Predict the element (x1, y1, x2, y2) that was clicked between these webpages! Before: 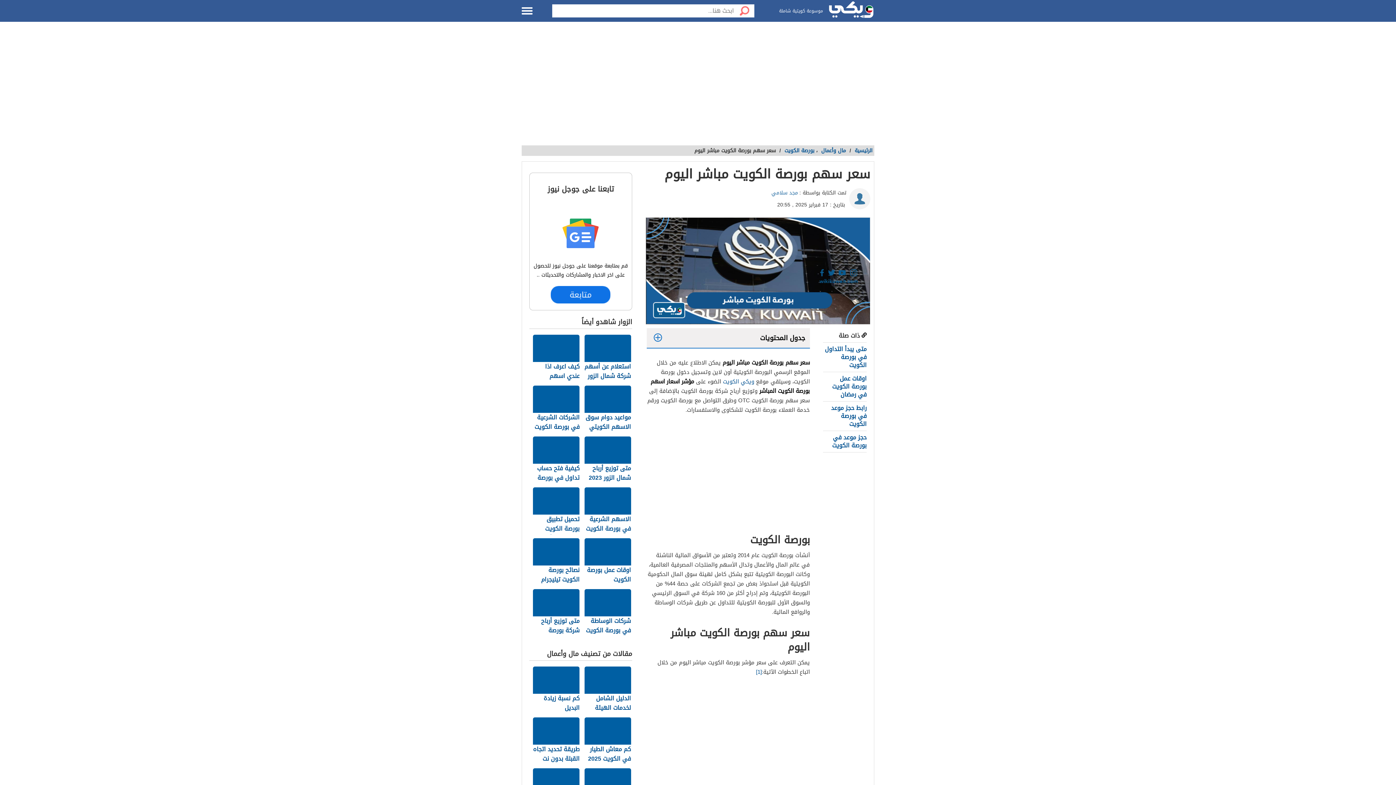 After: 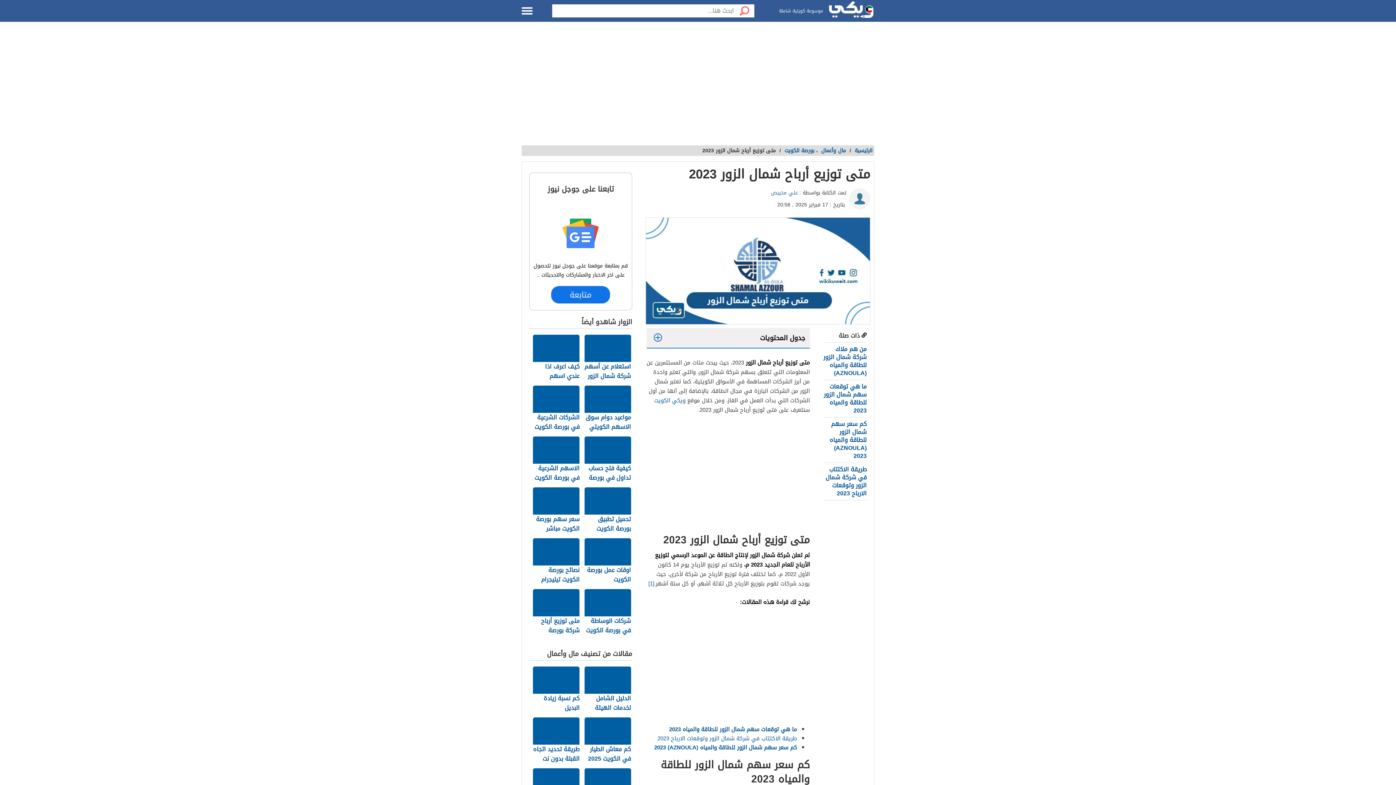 Action: label: متى توزيع أرباح شمال الزور 2023 bbox: (584, 436, 632, 484)